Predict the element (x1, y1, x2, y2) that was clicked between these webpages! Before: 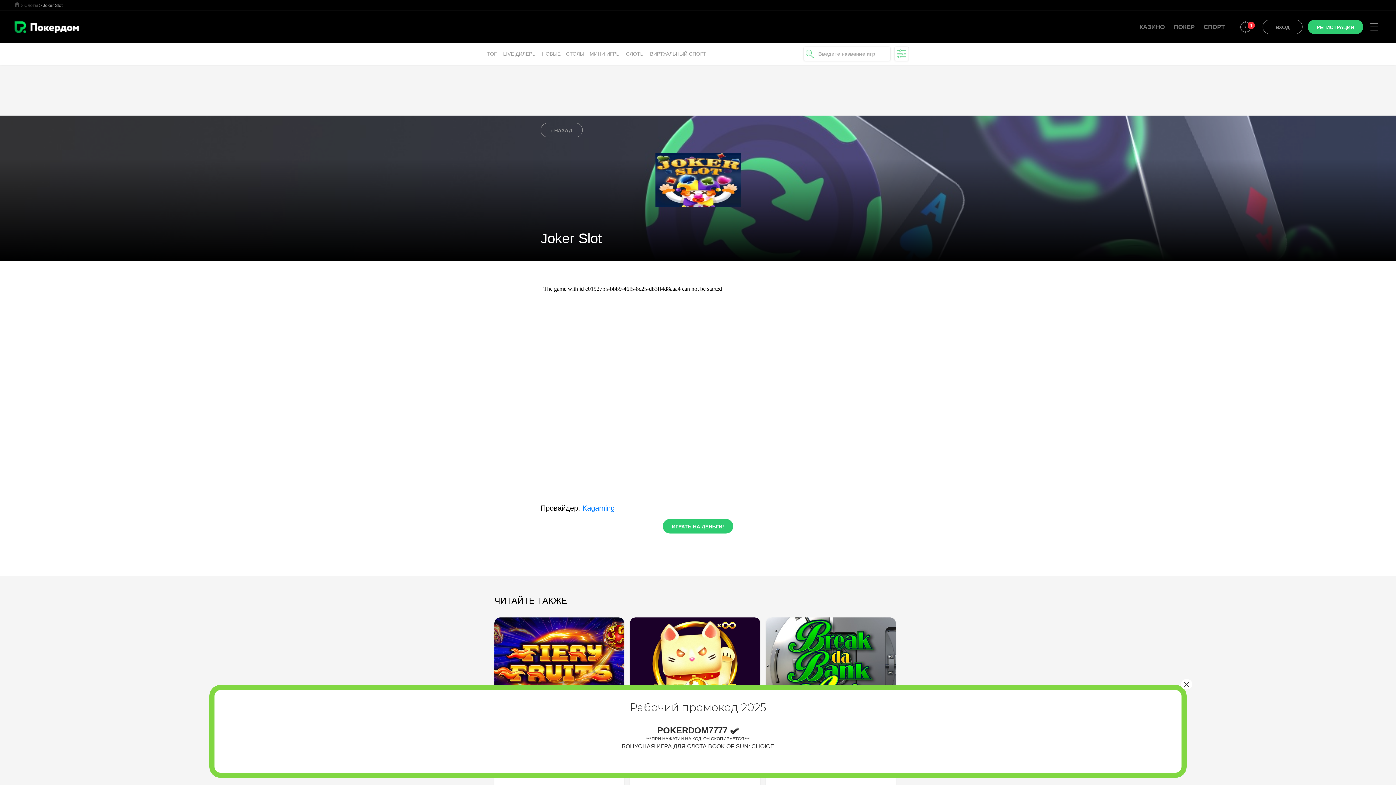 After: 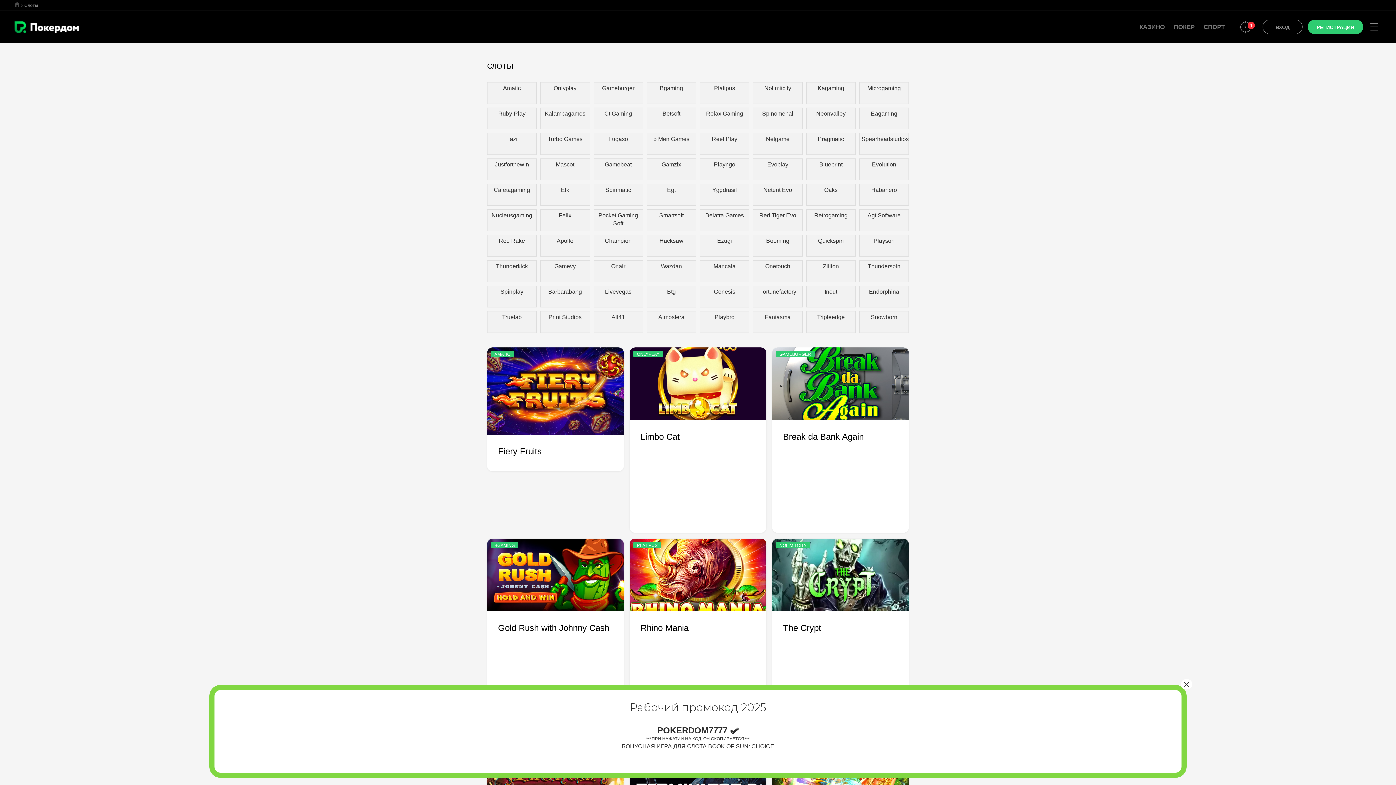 Action: bbox: (24, 2, 38, 8) label: Слоты